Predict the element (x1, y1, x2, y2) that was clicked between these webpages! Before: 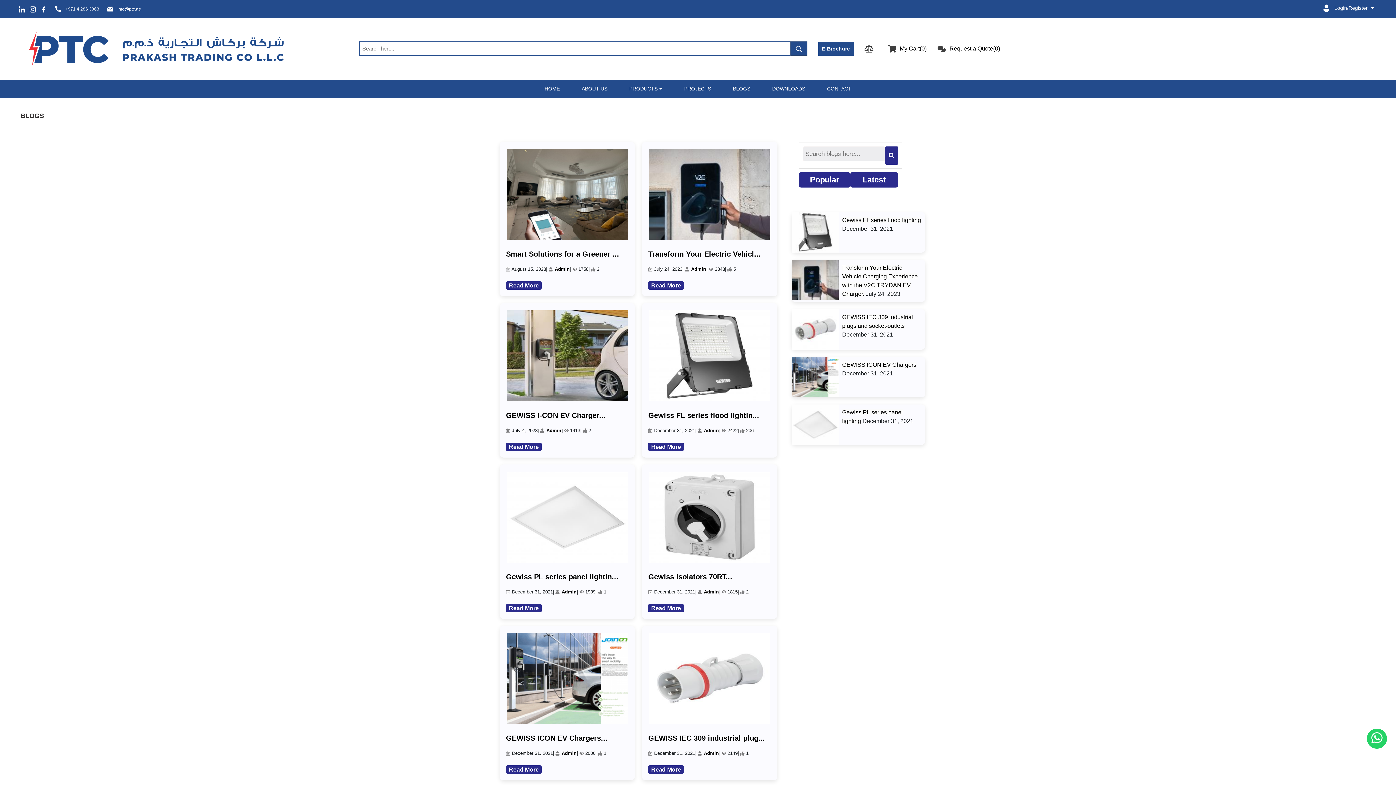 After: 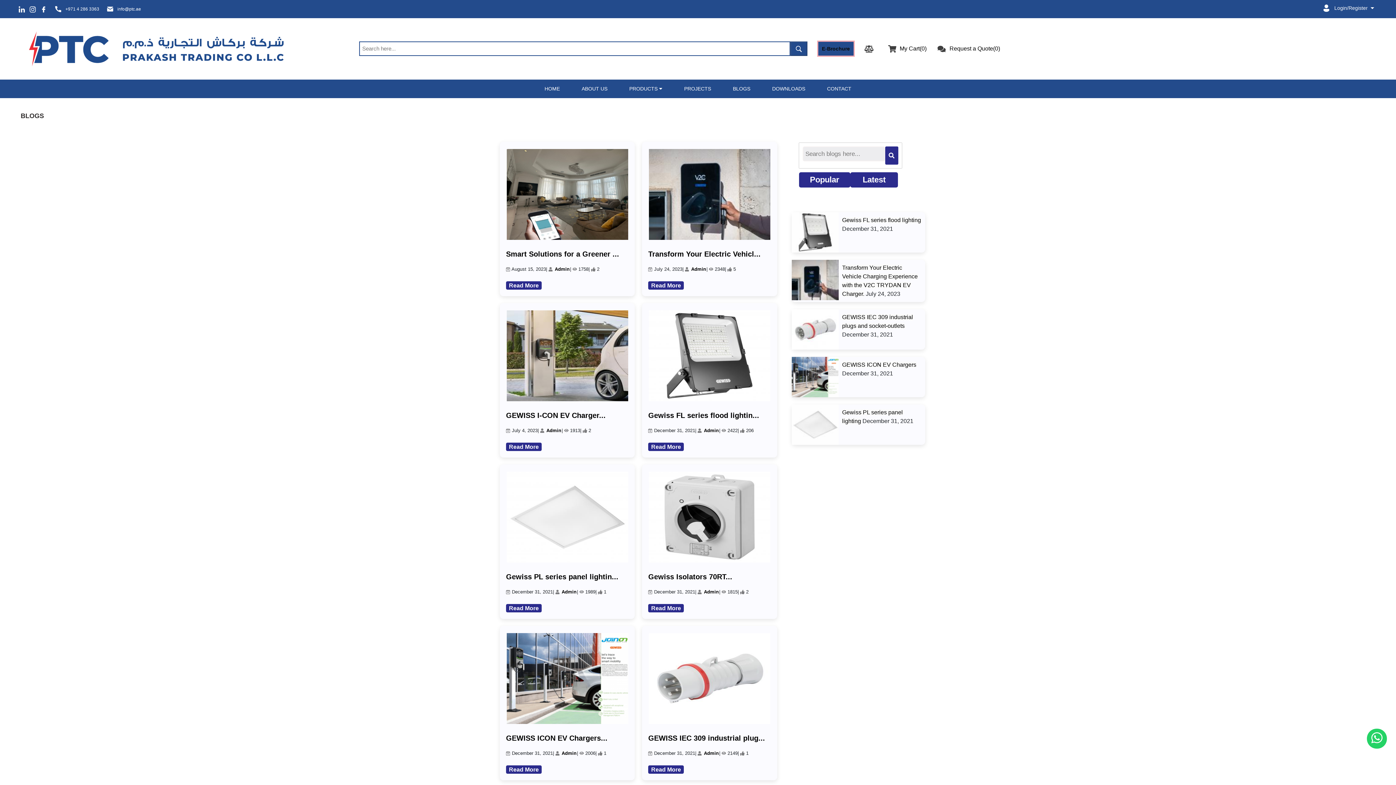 Action: bbox: (818, 41, 853, 55) label: E-Brochure